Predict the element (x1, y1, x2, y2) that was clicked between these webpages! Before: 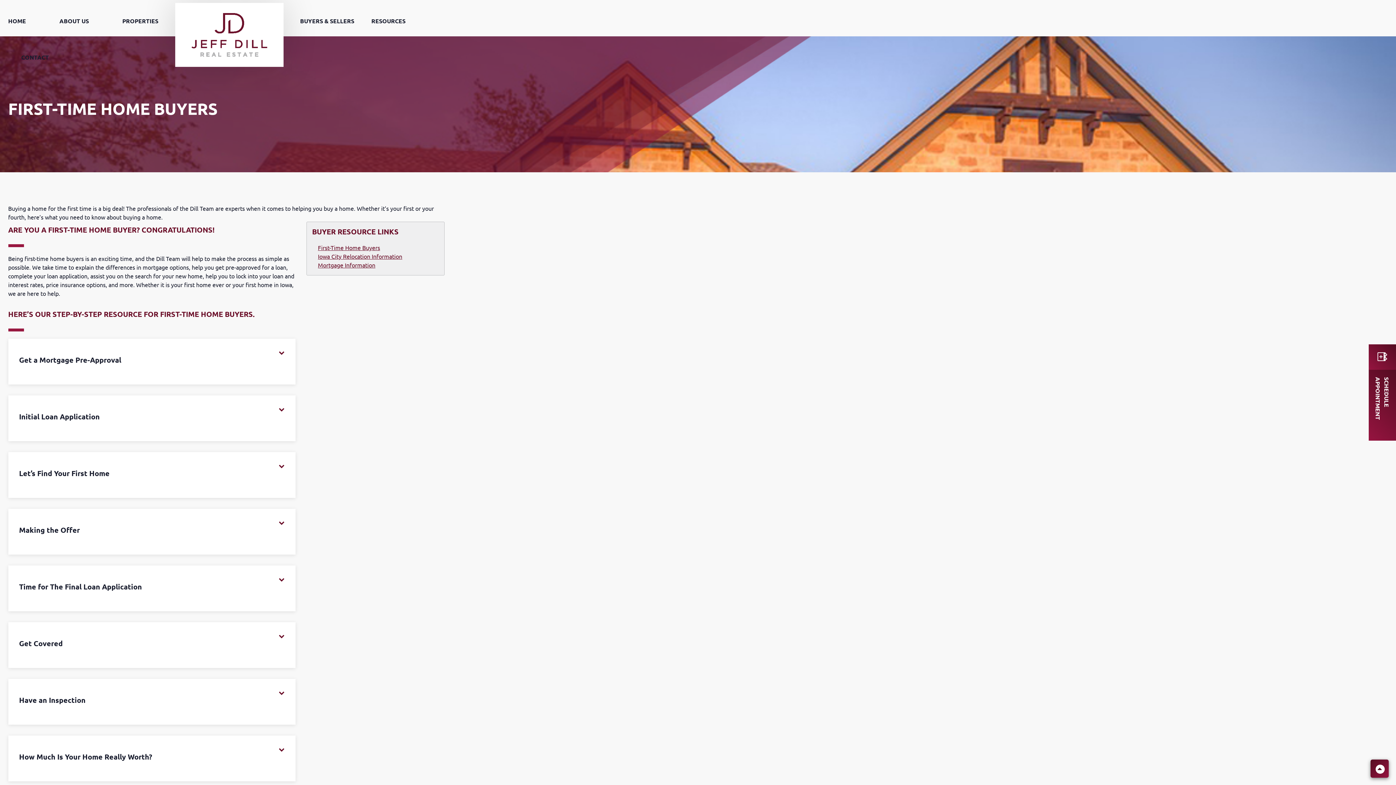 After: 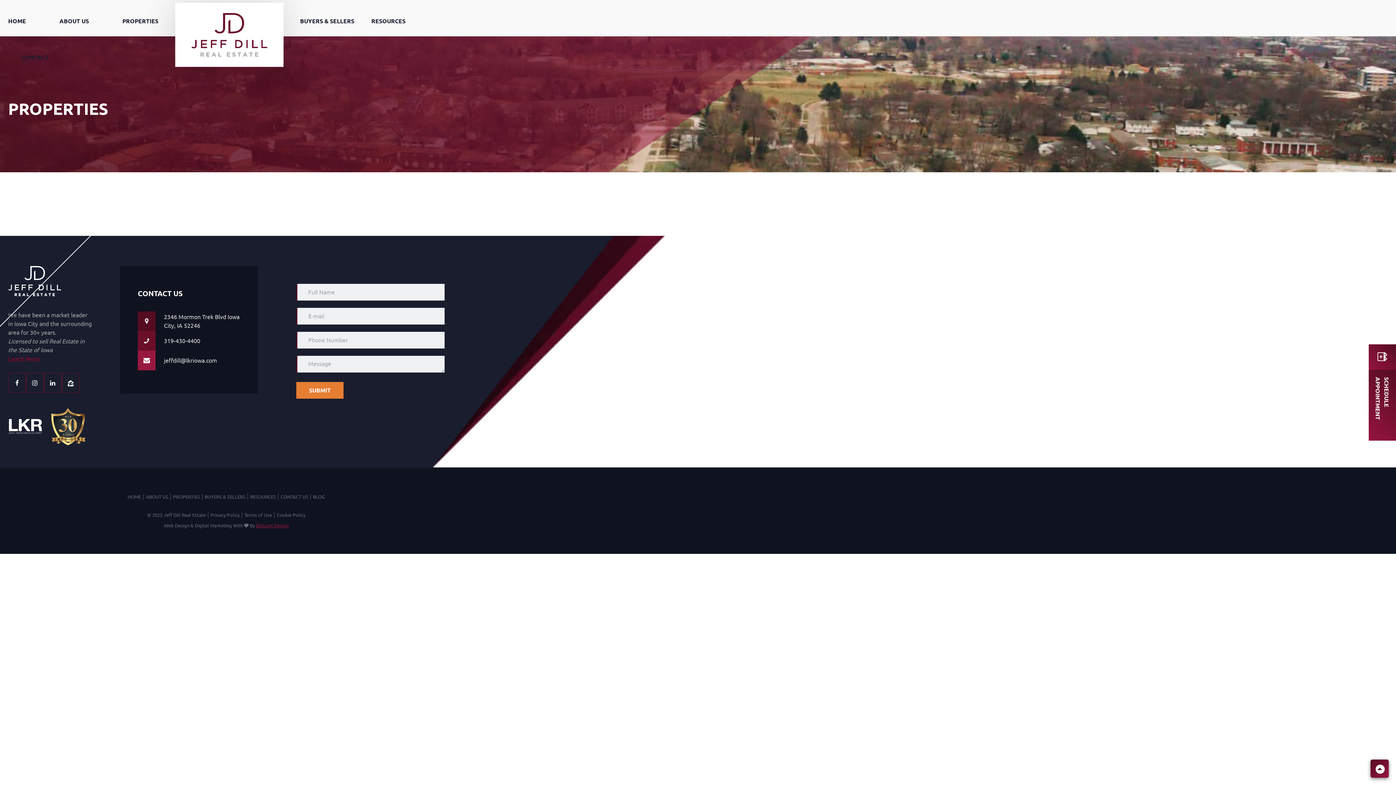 Action: bbox: (122, 2, 158, 39) label: PROPERTIES